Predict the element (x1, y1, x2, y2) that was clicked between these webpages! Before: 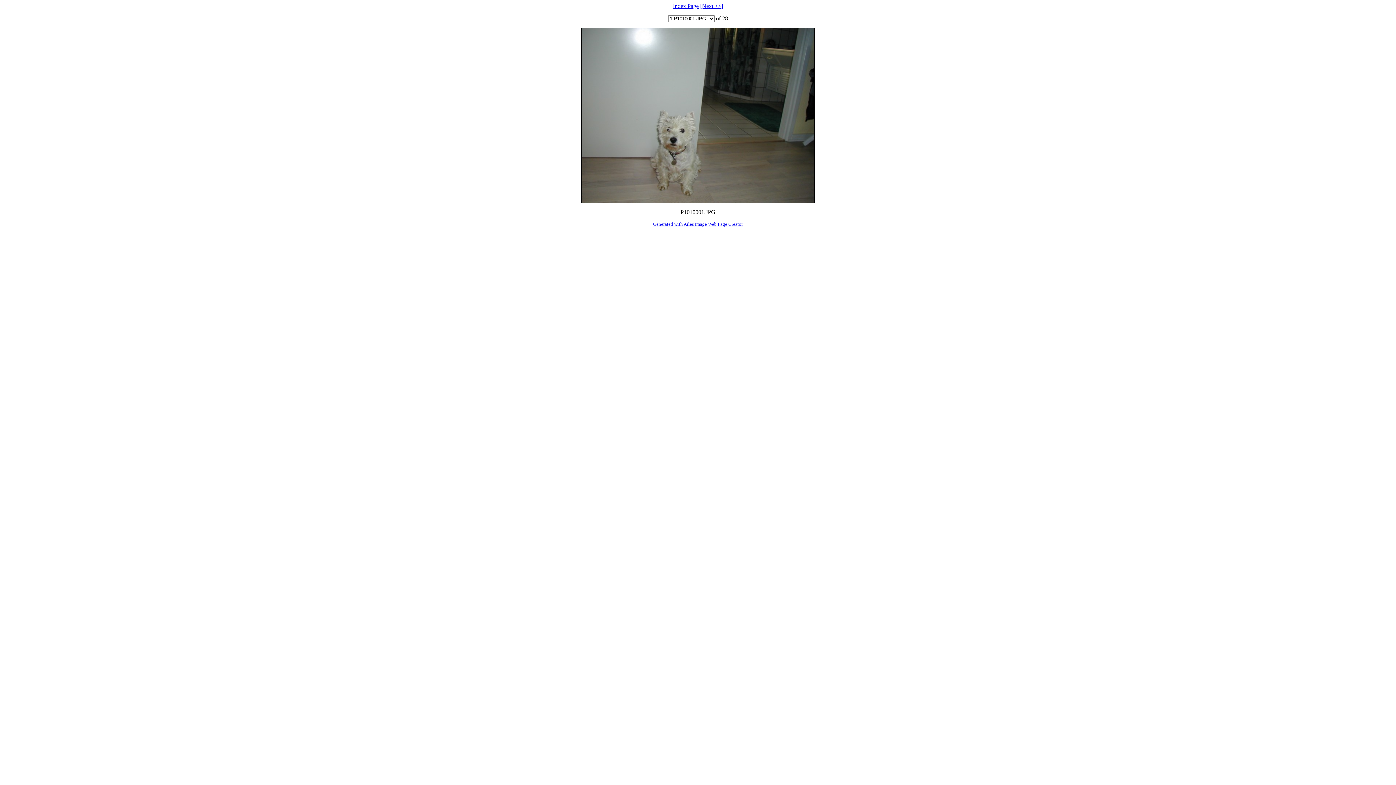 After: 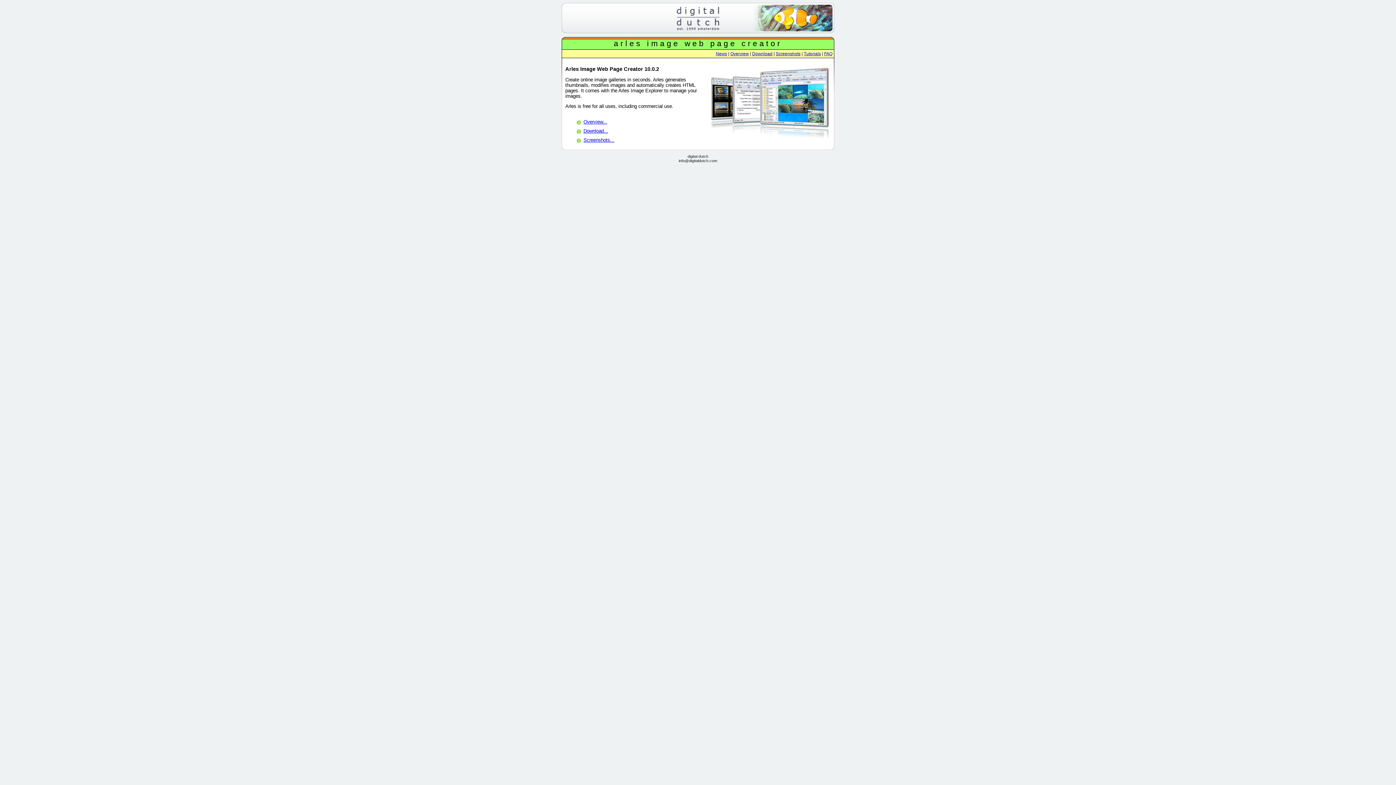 Action: label: Generated with Arles Image Web Page Creator bbox: (653, 220, 743, 226)